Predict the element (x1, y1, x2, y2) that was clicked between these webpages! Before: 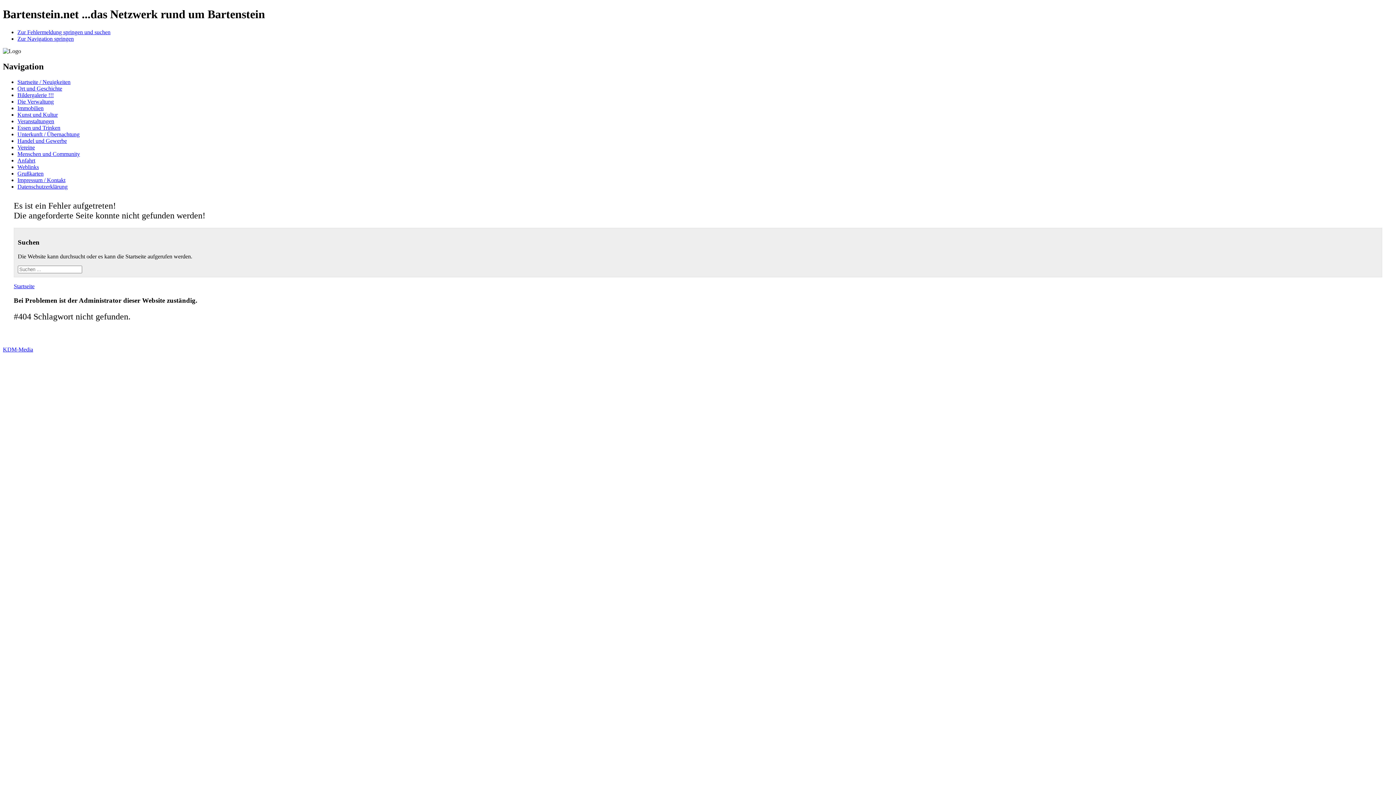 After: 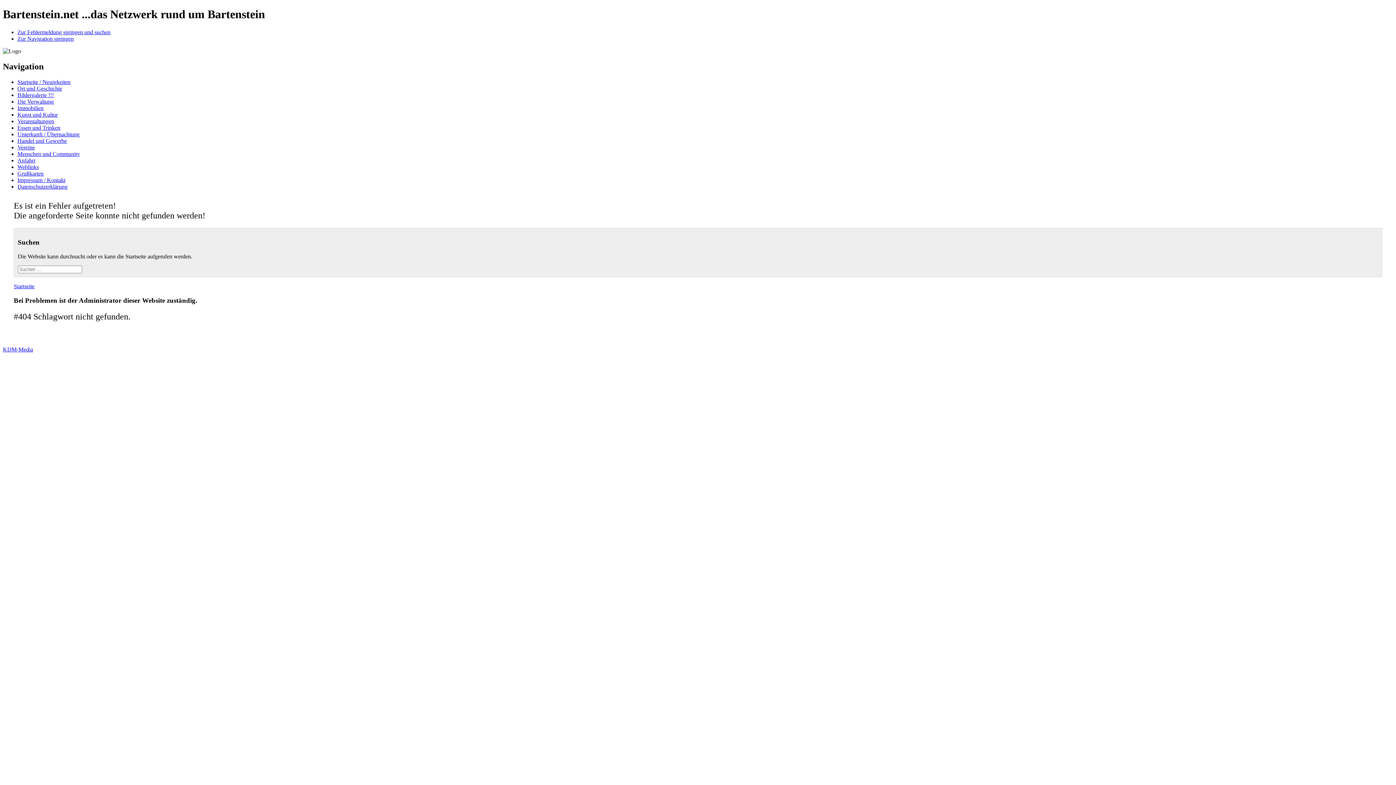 Action: label: Anfahrt bbox: (17, 157, 35, 163)